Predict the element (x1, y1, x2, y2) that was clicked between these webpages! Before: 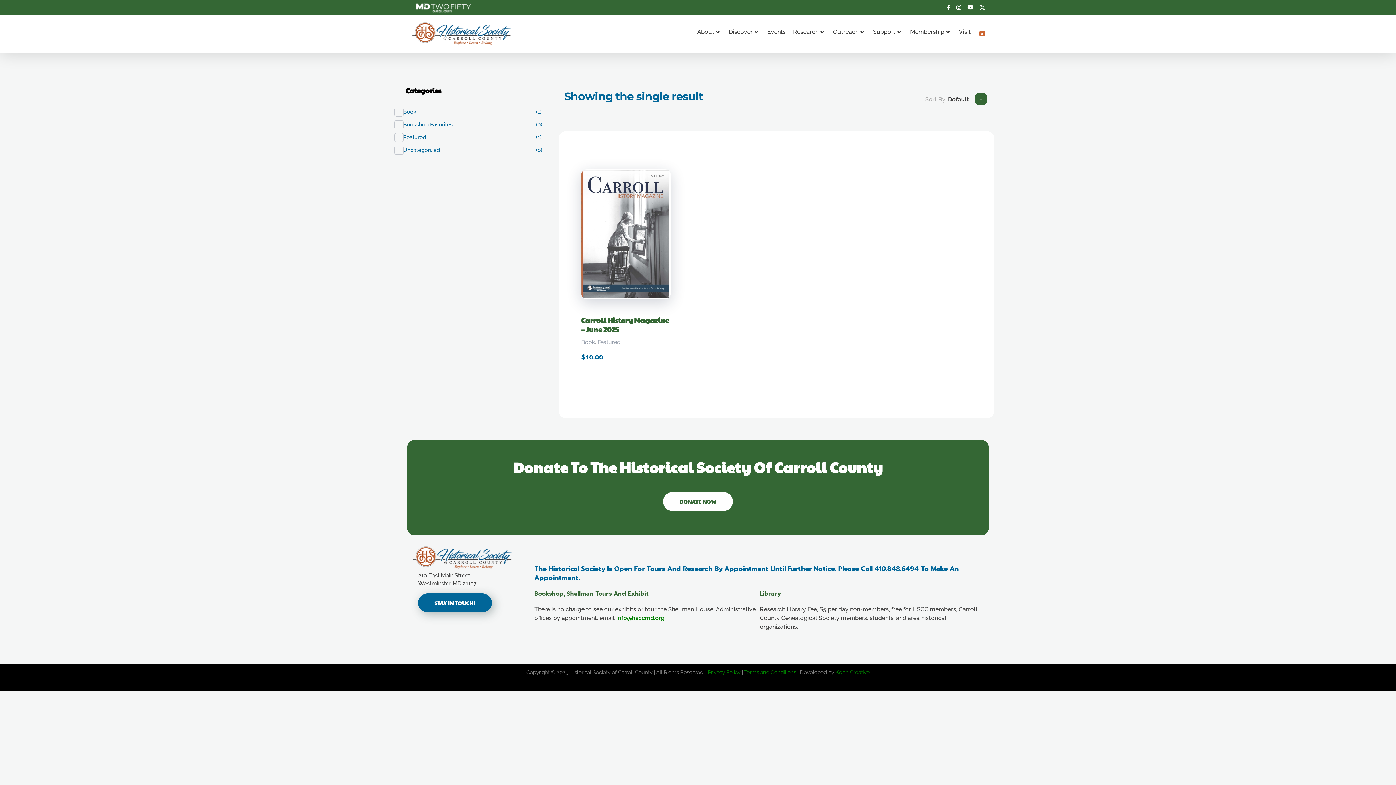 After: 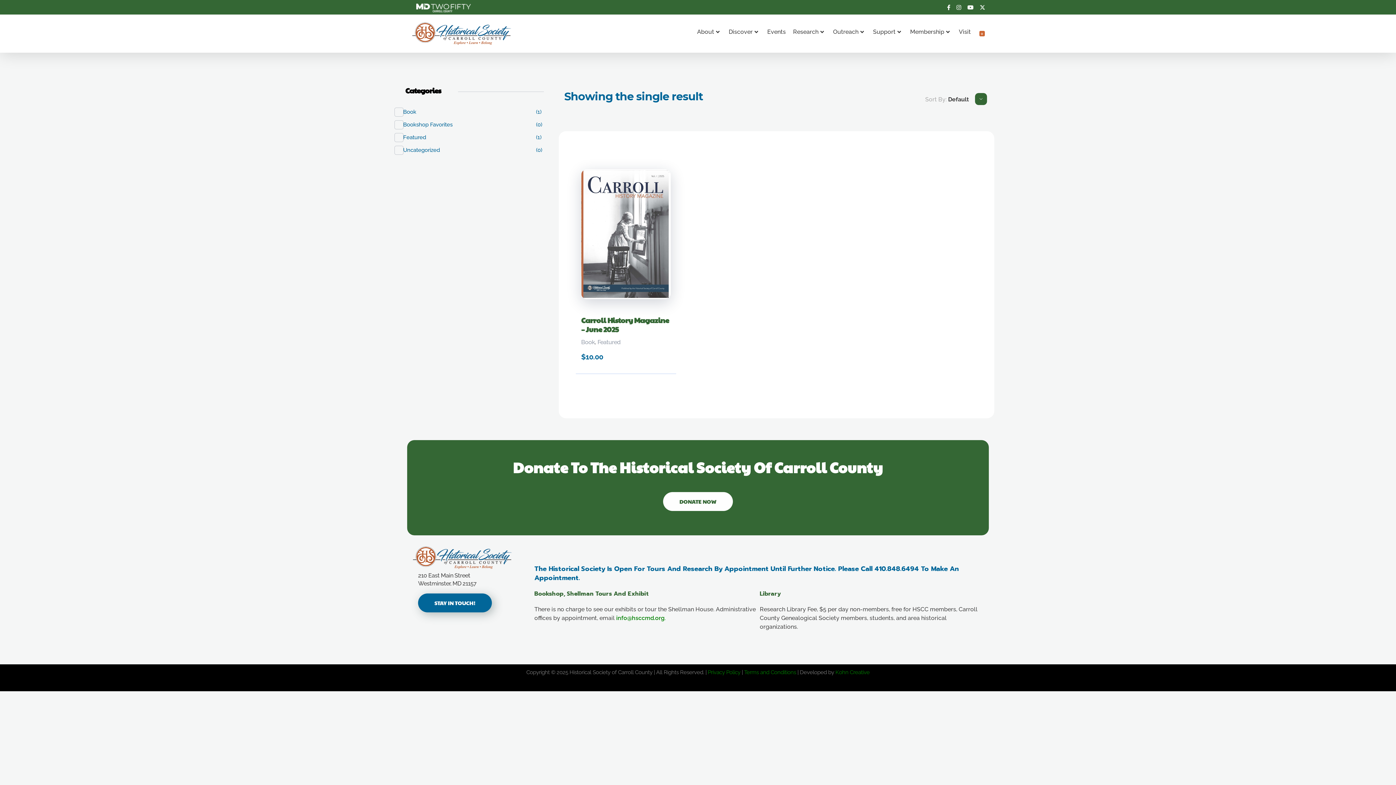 Action: bbox: (977, 8, 989, 10)